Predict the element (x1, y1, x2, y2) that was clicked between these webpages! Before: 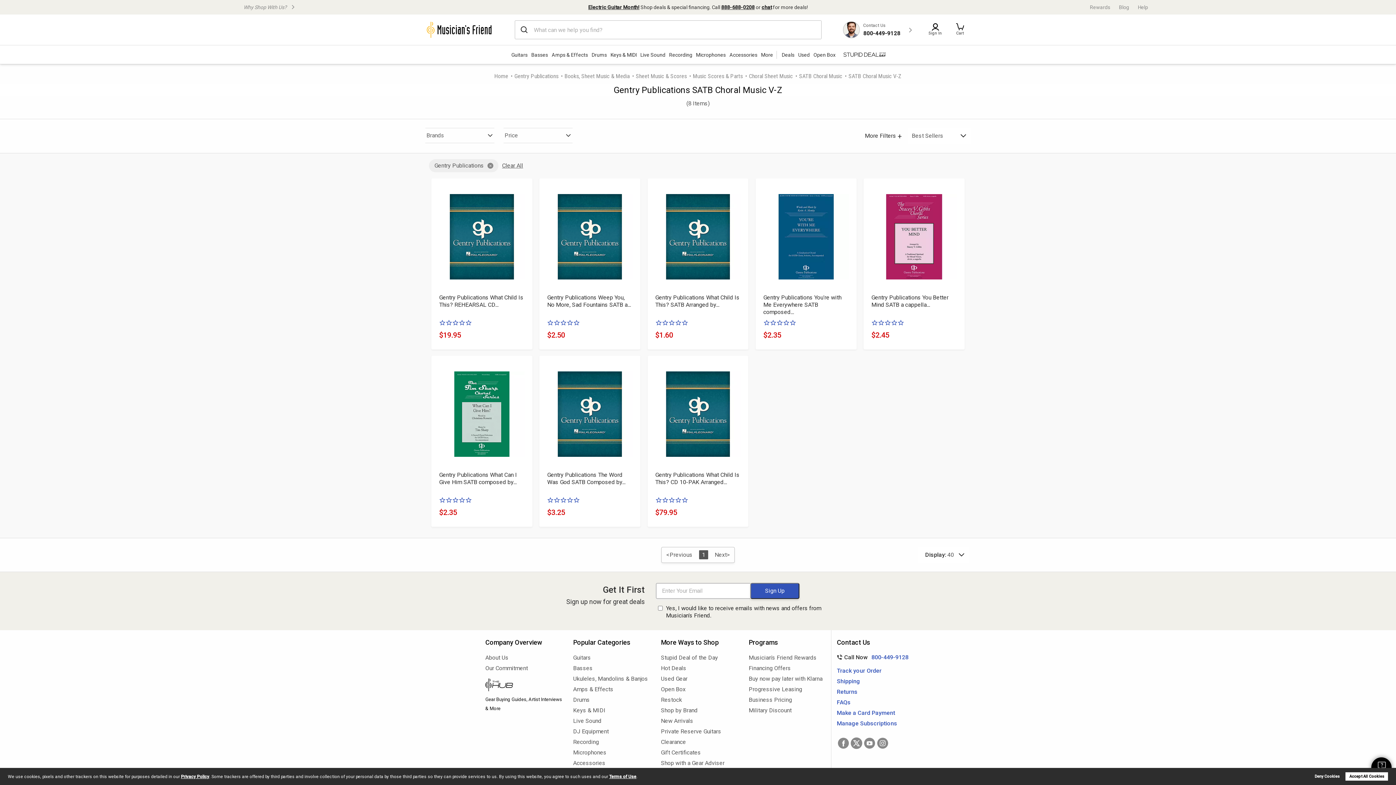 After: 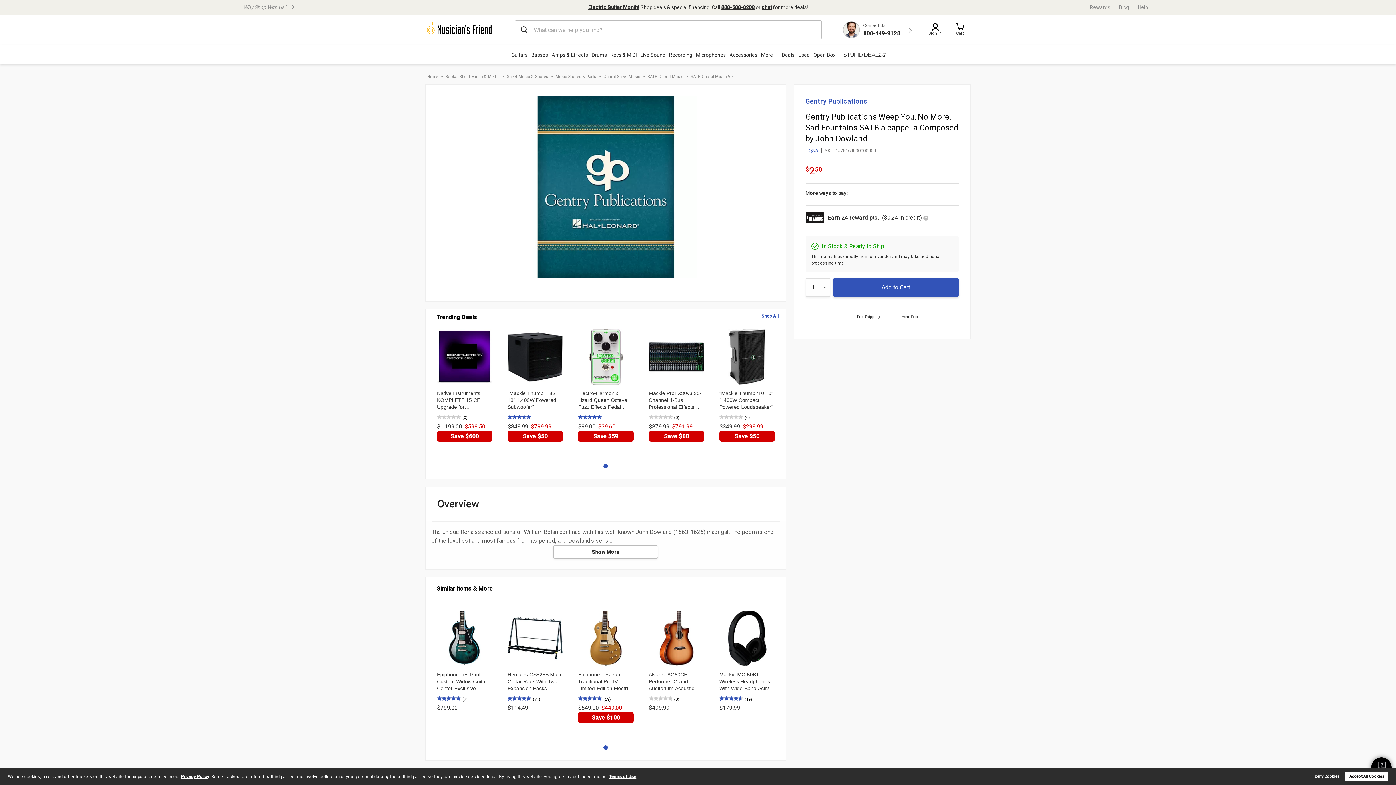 Action: bbox: (547, 294, 632, 308) label: Gentry Publications Weep You, No More, Sad Fountains SATB a...